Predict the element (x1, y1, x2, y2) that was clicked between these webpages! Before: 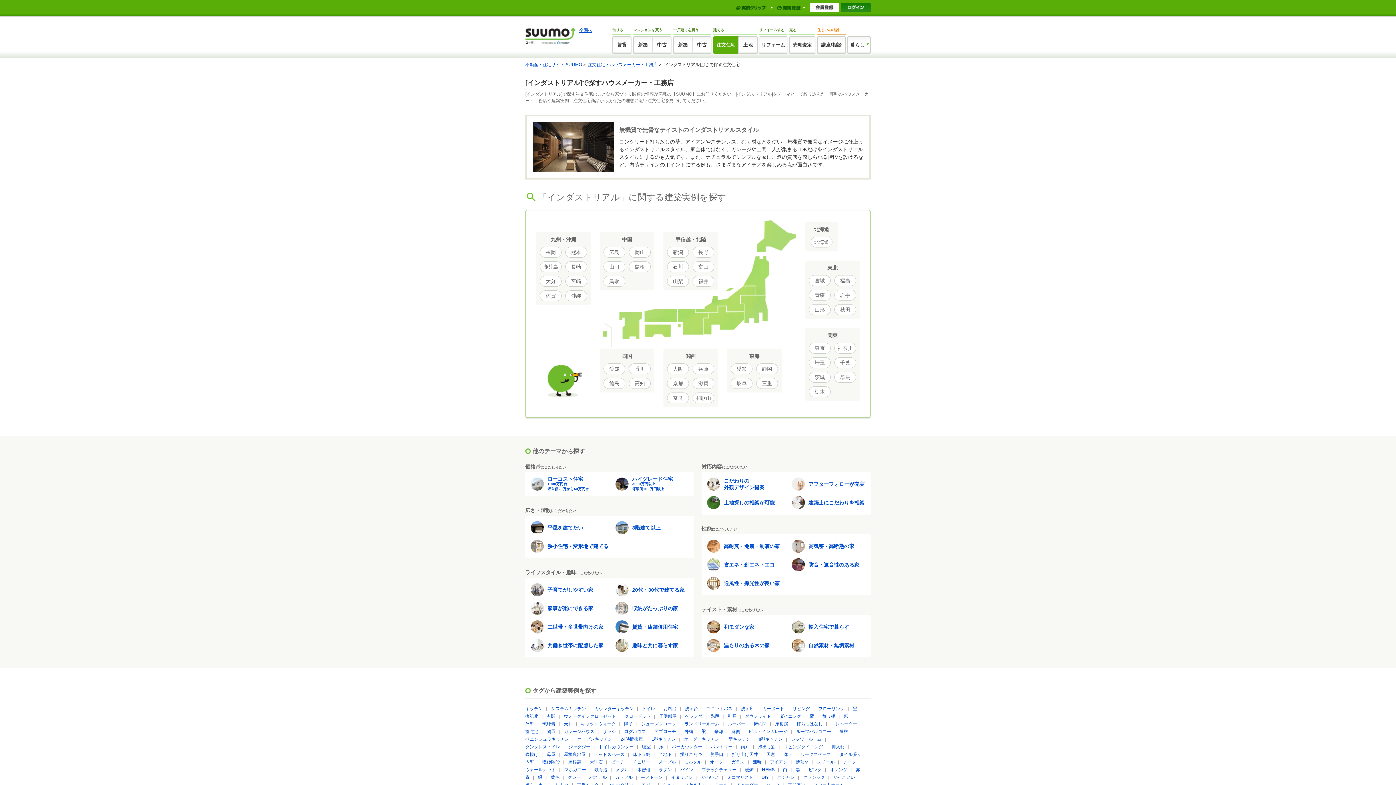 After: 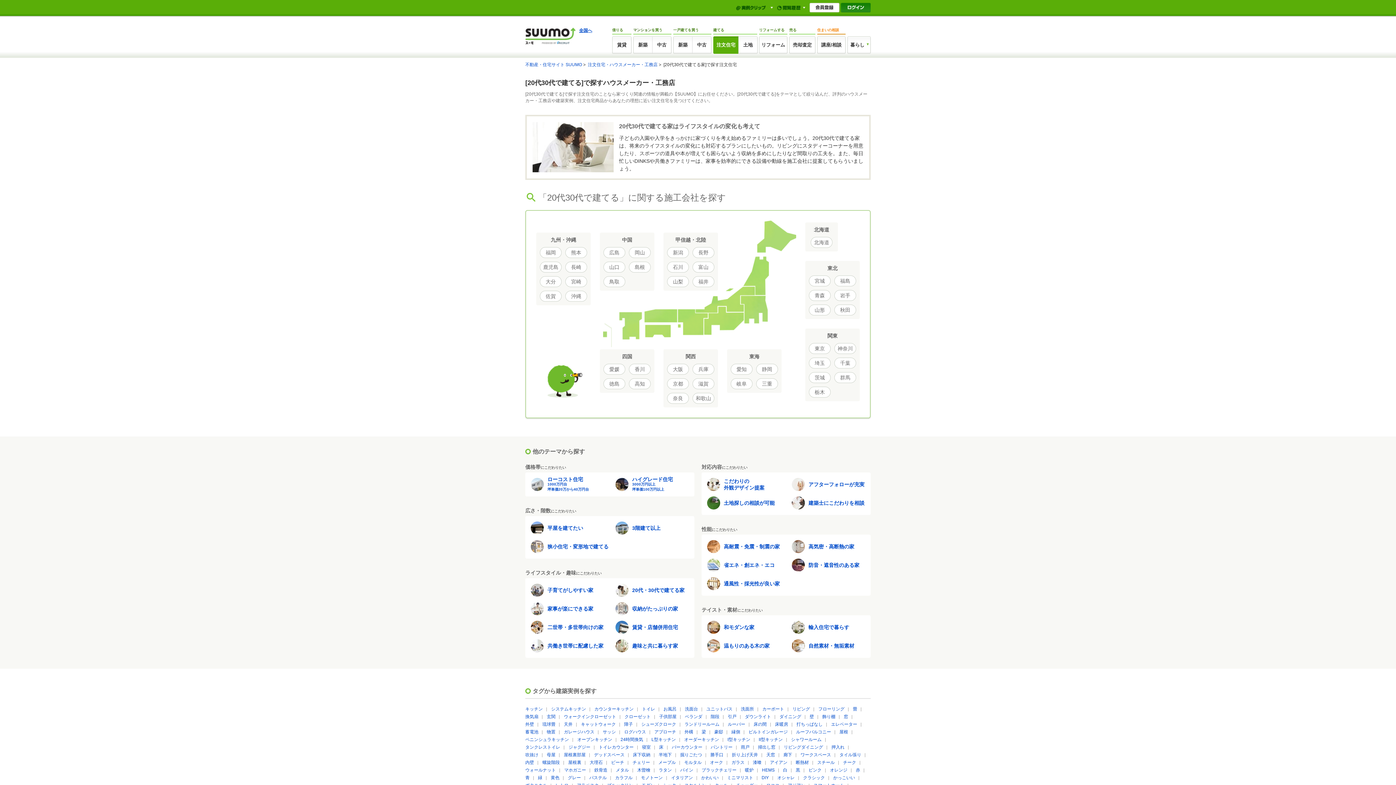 Action: bbox: (615, 583, 690, 596) label: 20代・30代で建てる家